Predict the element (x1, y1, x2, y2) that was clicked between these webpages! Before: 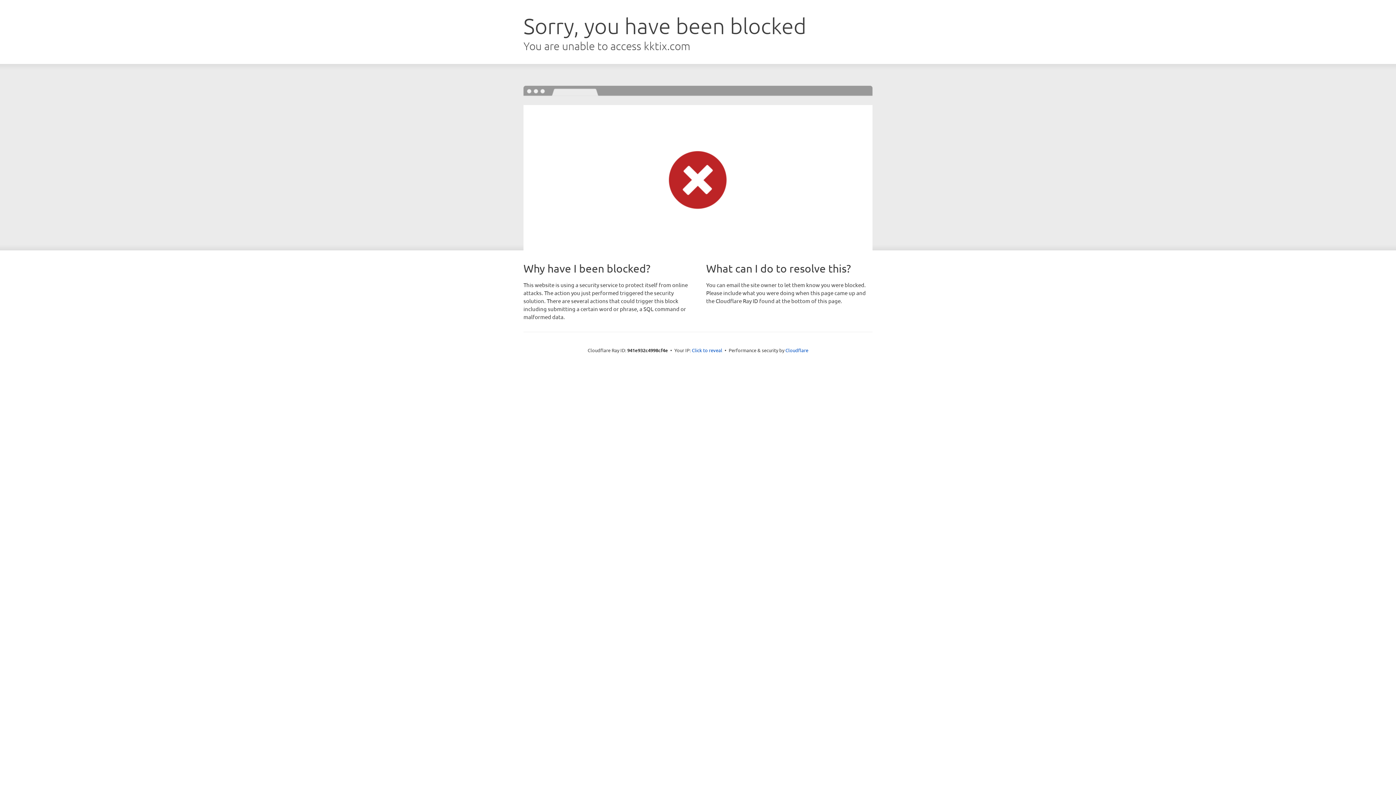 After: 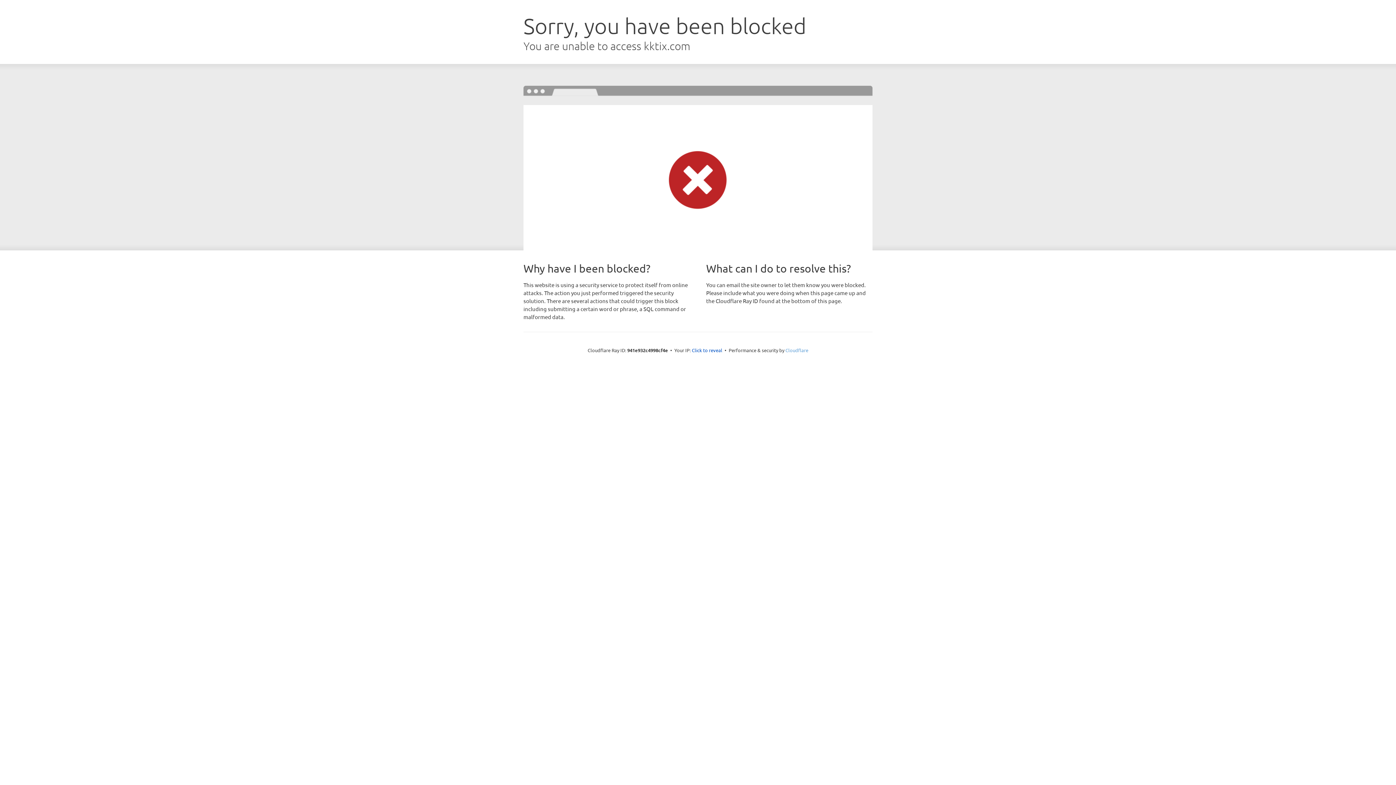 Action: label: Cloudflare bbox: (785, 347, 808, 353)